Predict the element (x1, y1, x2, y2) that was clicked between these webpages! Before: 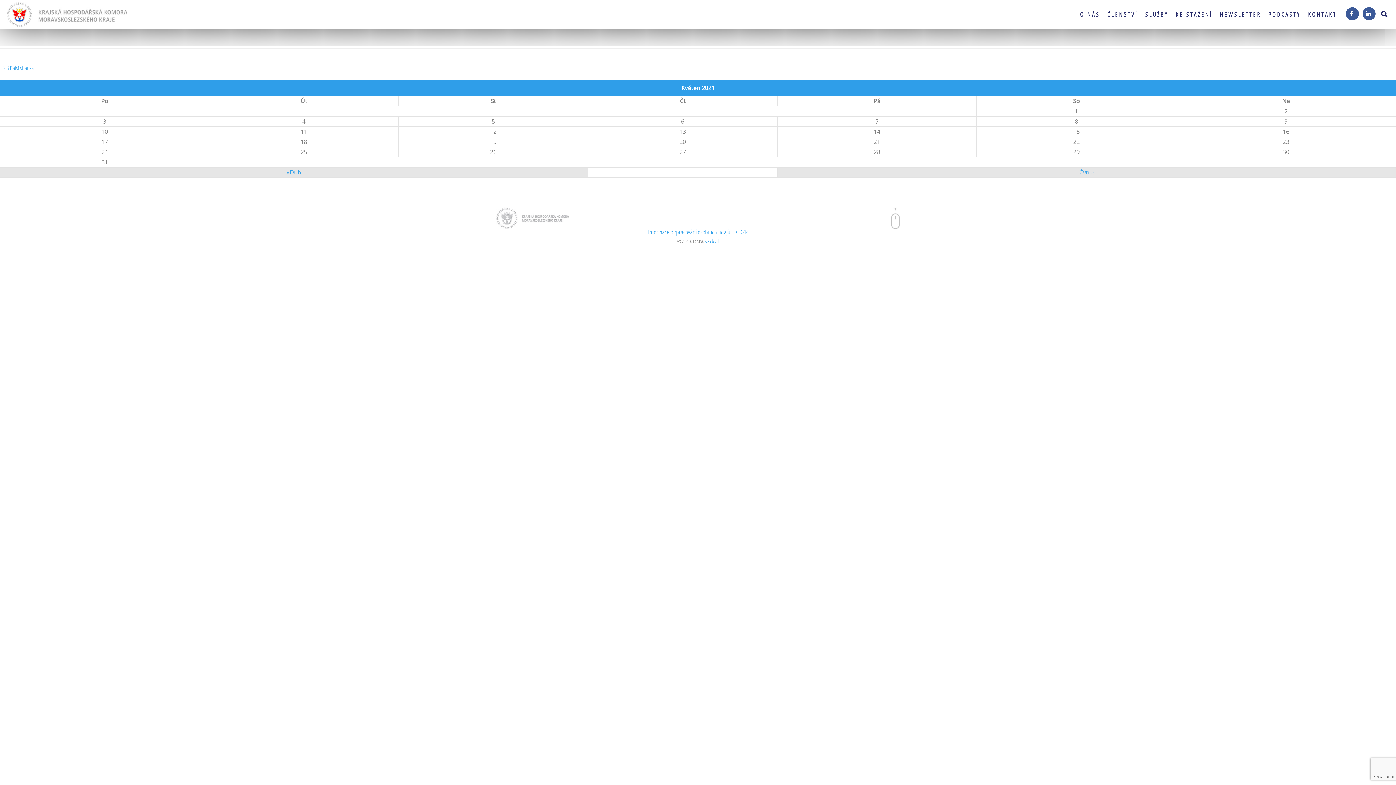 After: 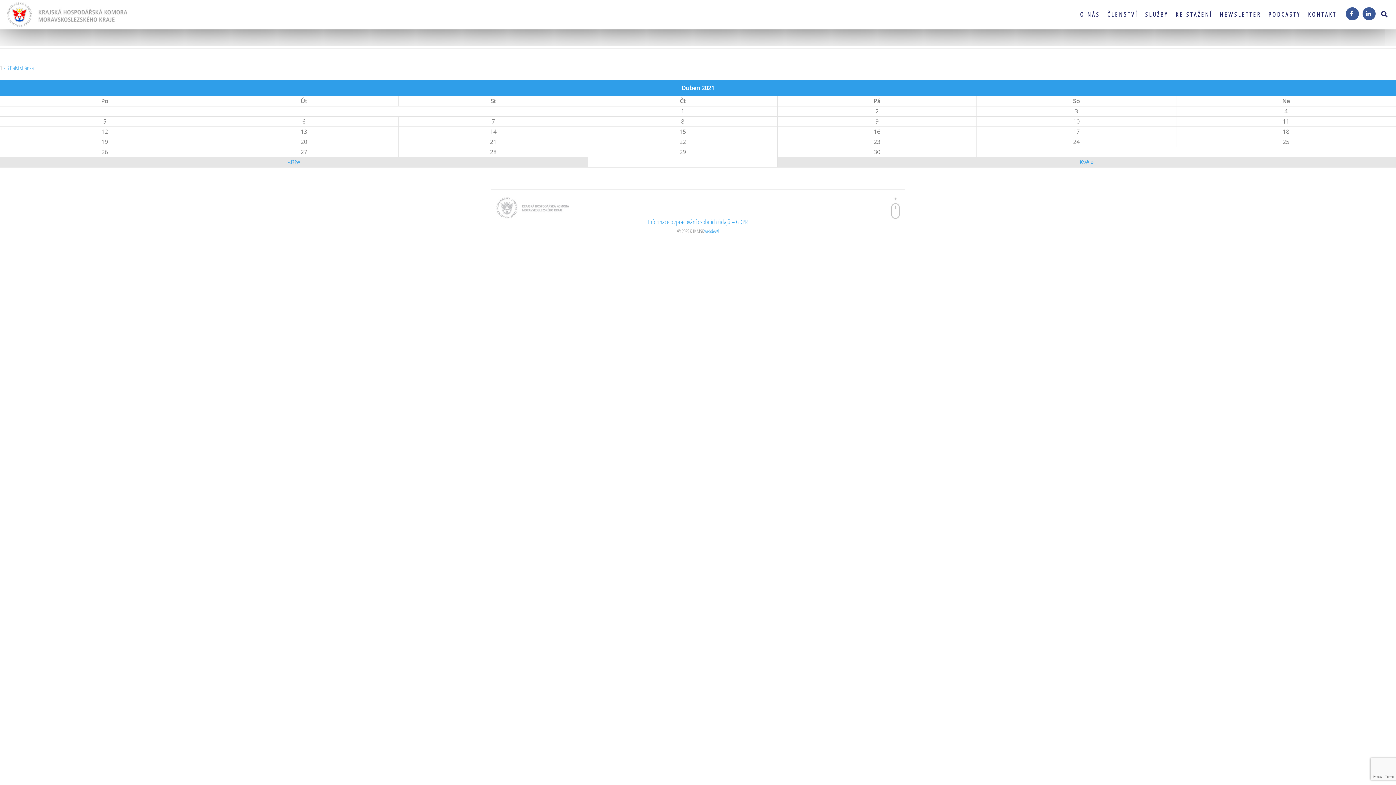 Action: bbox: (0, 167, 588, 177) label: «Dub